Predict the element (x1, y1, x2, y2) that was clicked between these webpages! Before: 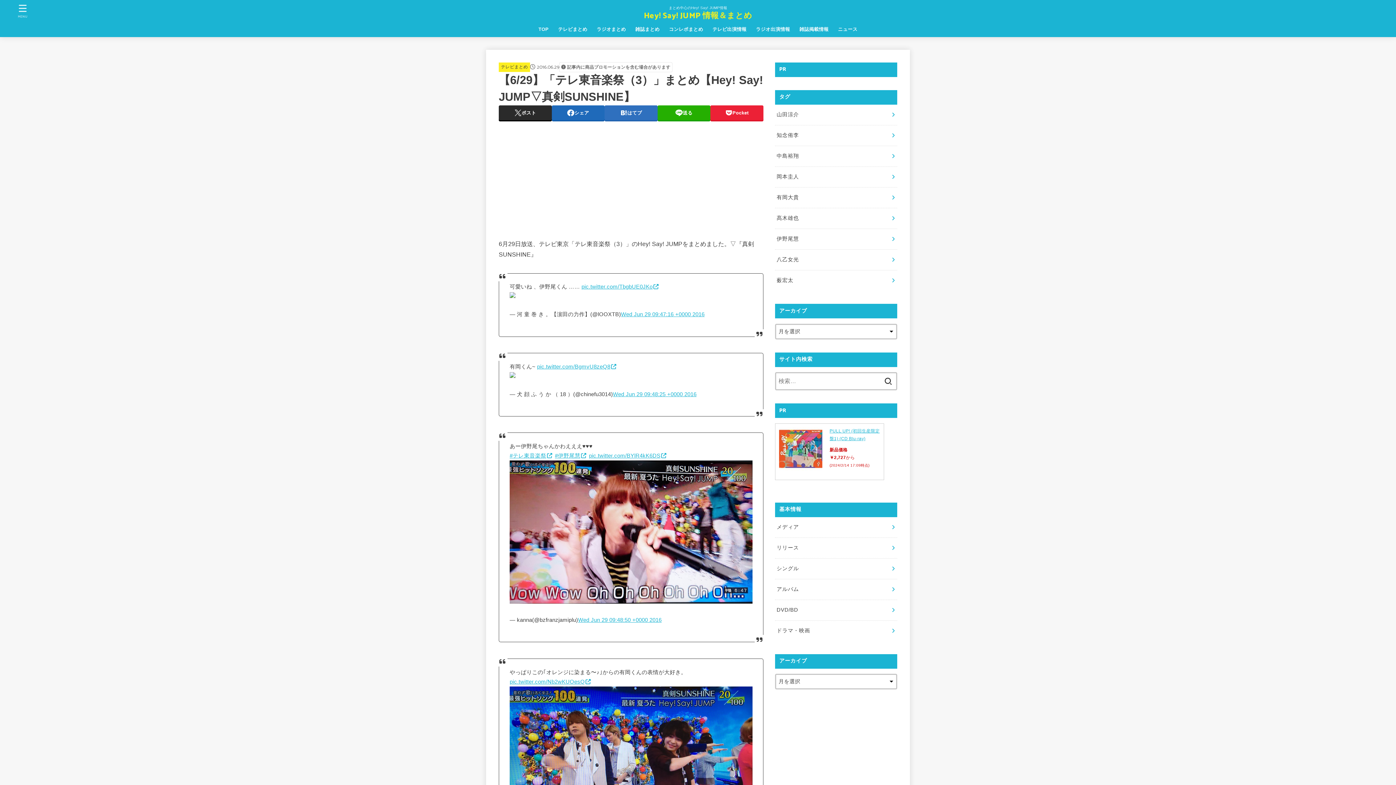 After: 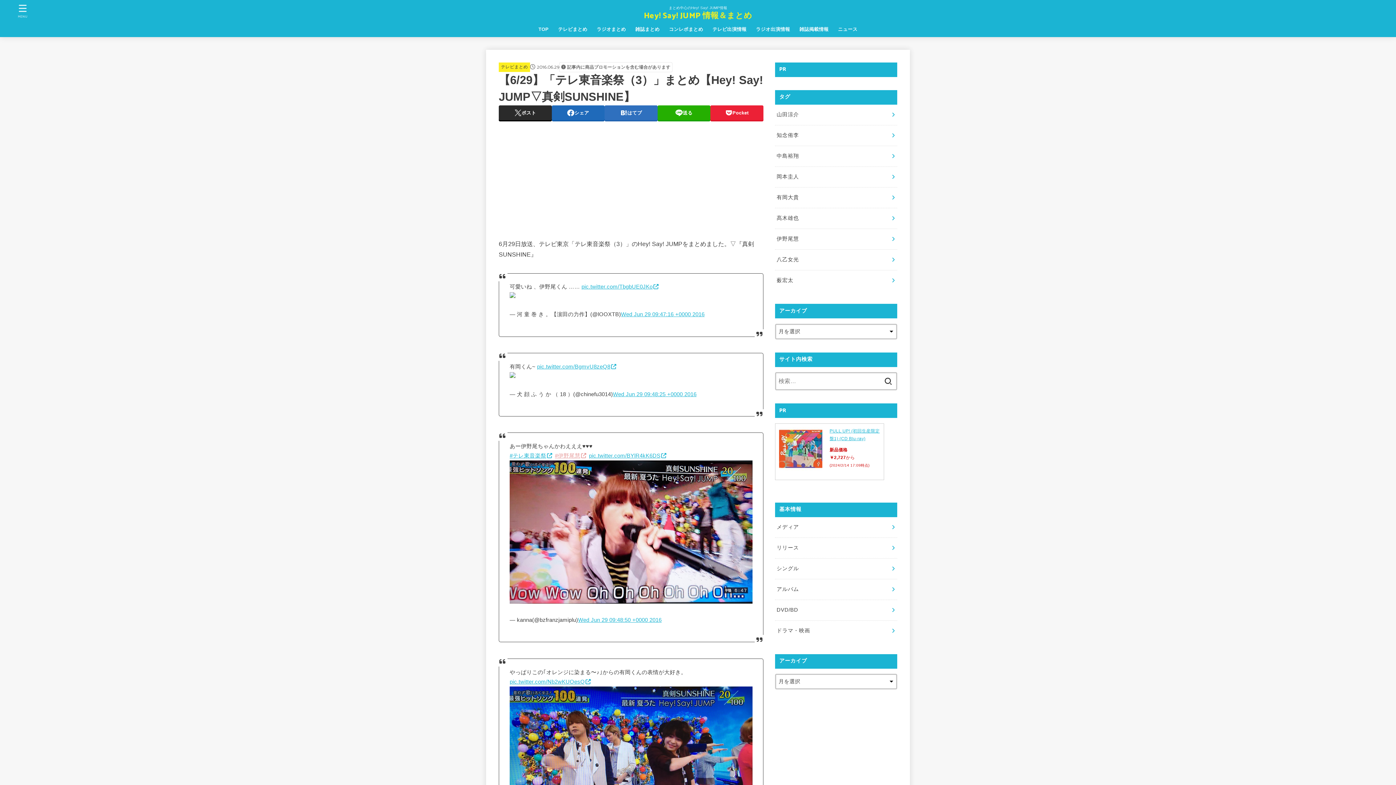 Action: bbox: (555, 453, 587, 458) label: #伊野尾慧